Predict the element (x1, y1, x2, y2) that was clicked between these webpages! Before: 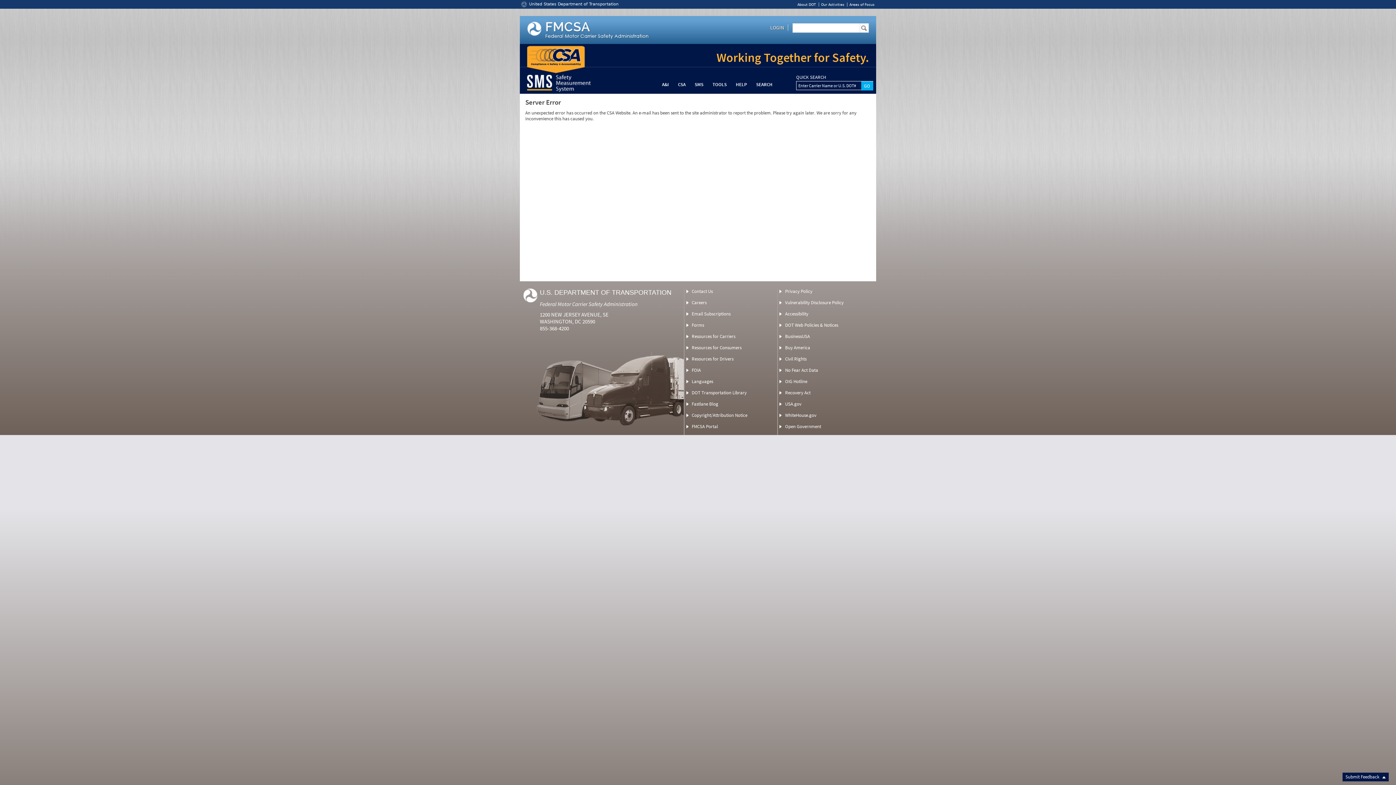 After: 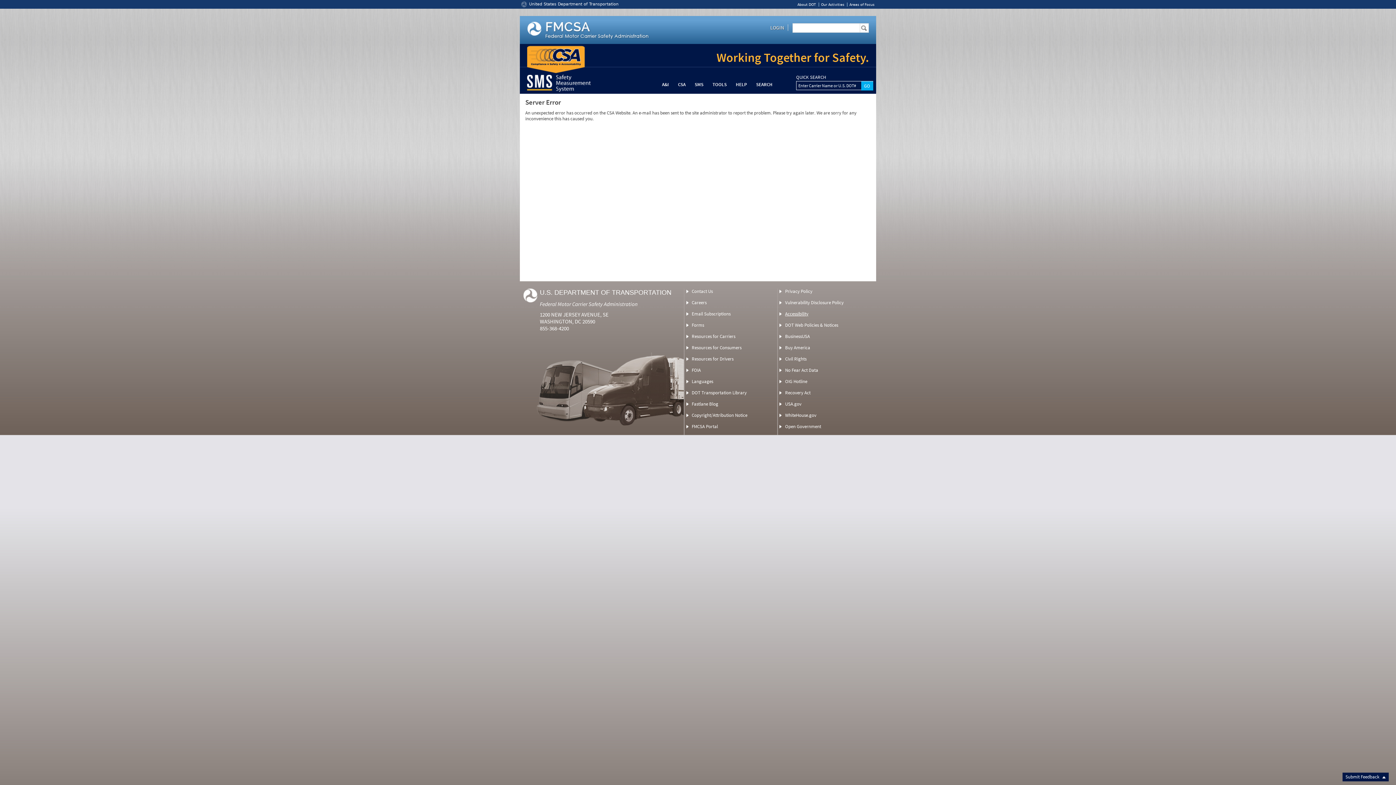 Action: label: Accessibility bbox: (785, 310, 808, 317)